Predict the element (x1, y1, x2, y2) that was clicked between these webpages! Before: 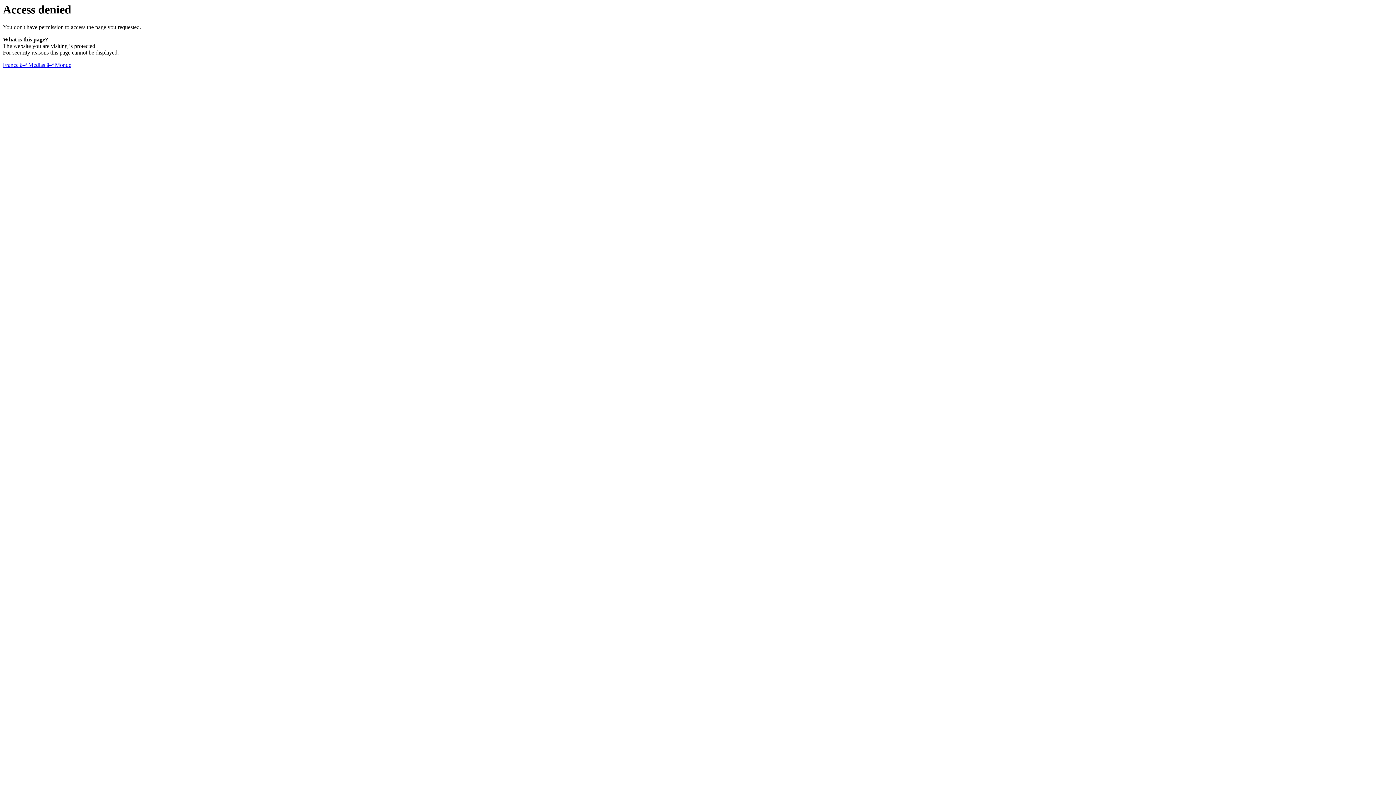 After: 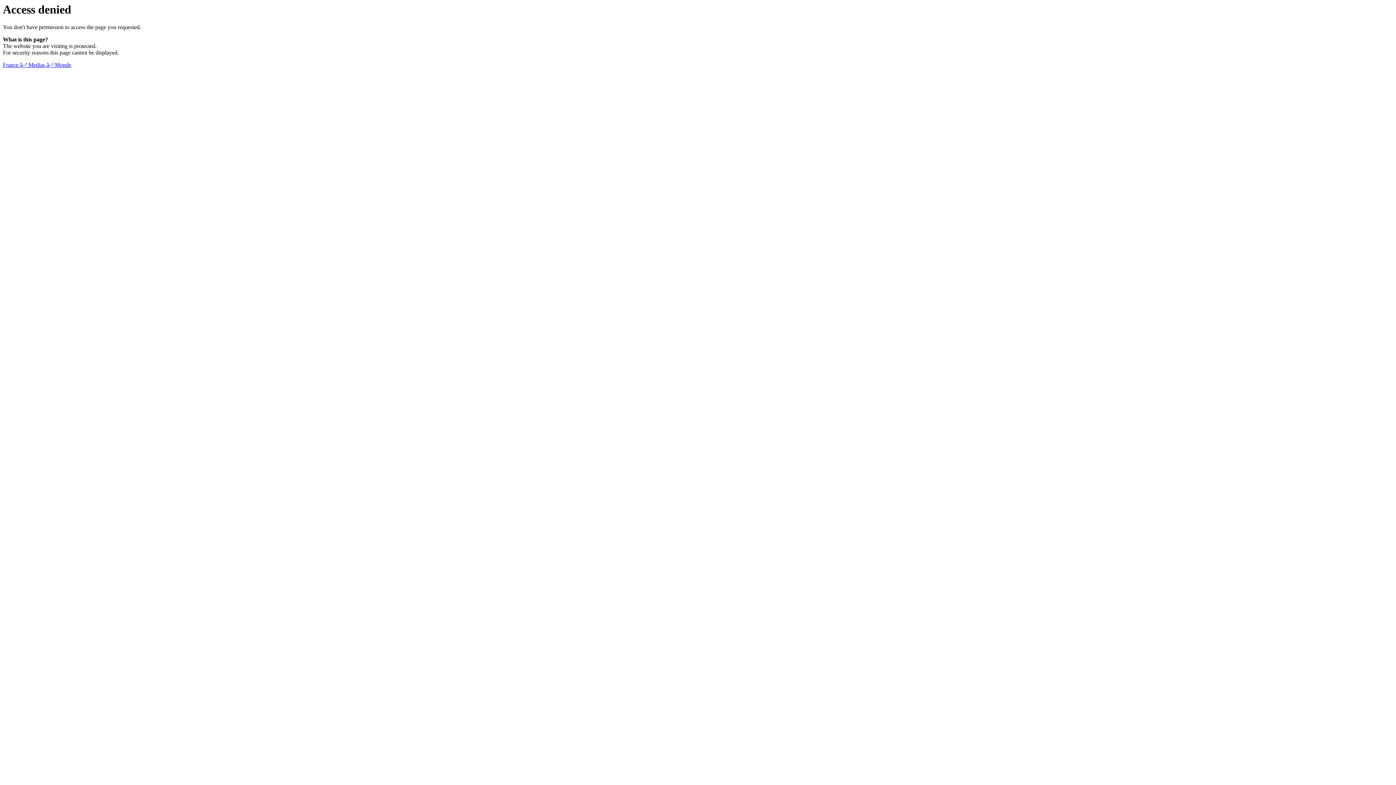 Action: bbox: (2, 61, 71, 68) label: France â–ª Medias â–ª Monde